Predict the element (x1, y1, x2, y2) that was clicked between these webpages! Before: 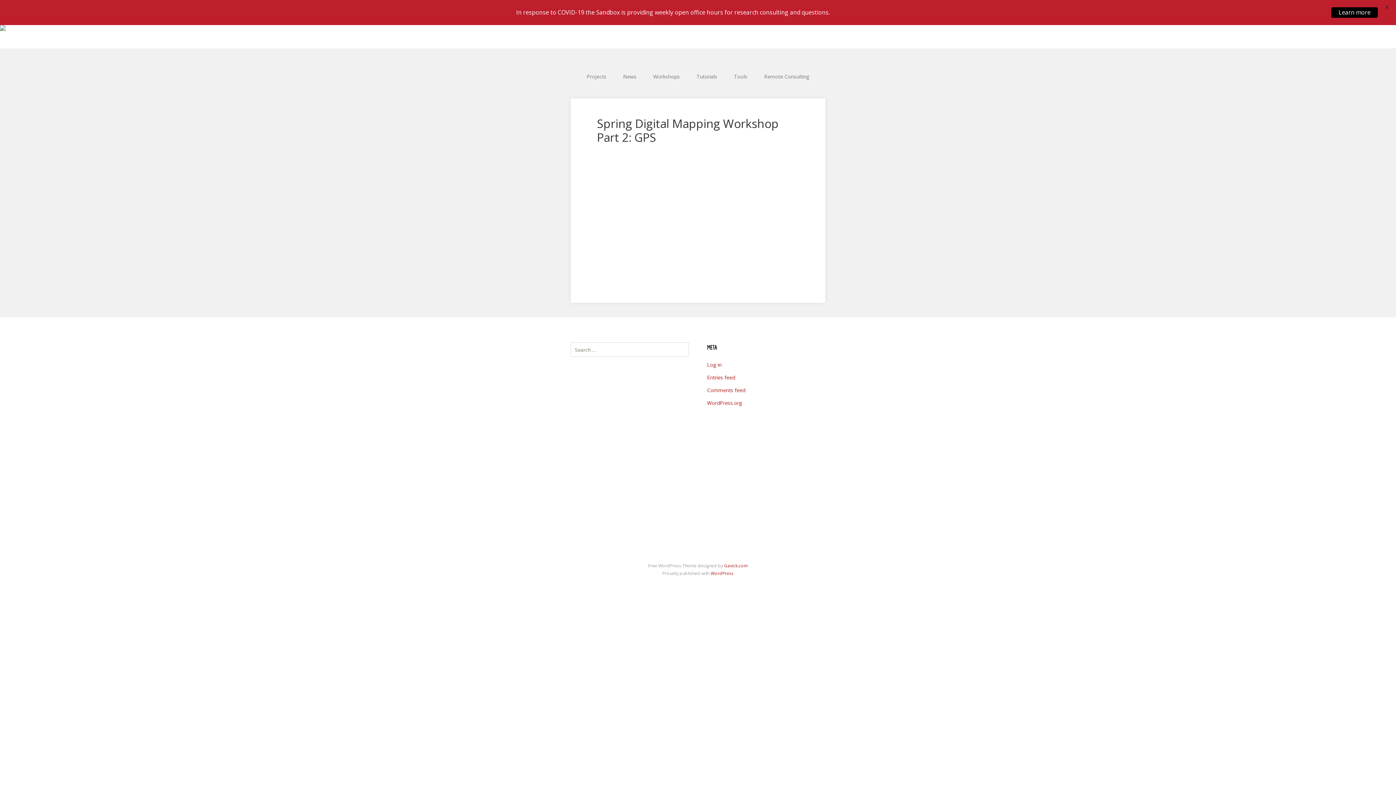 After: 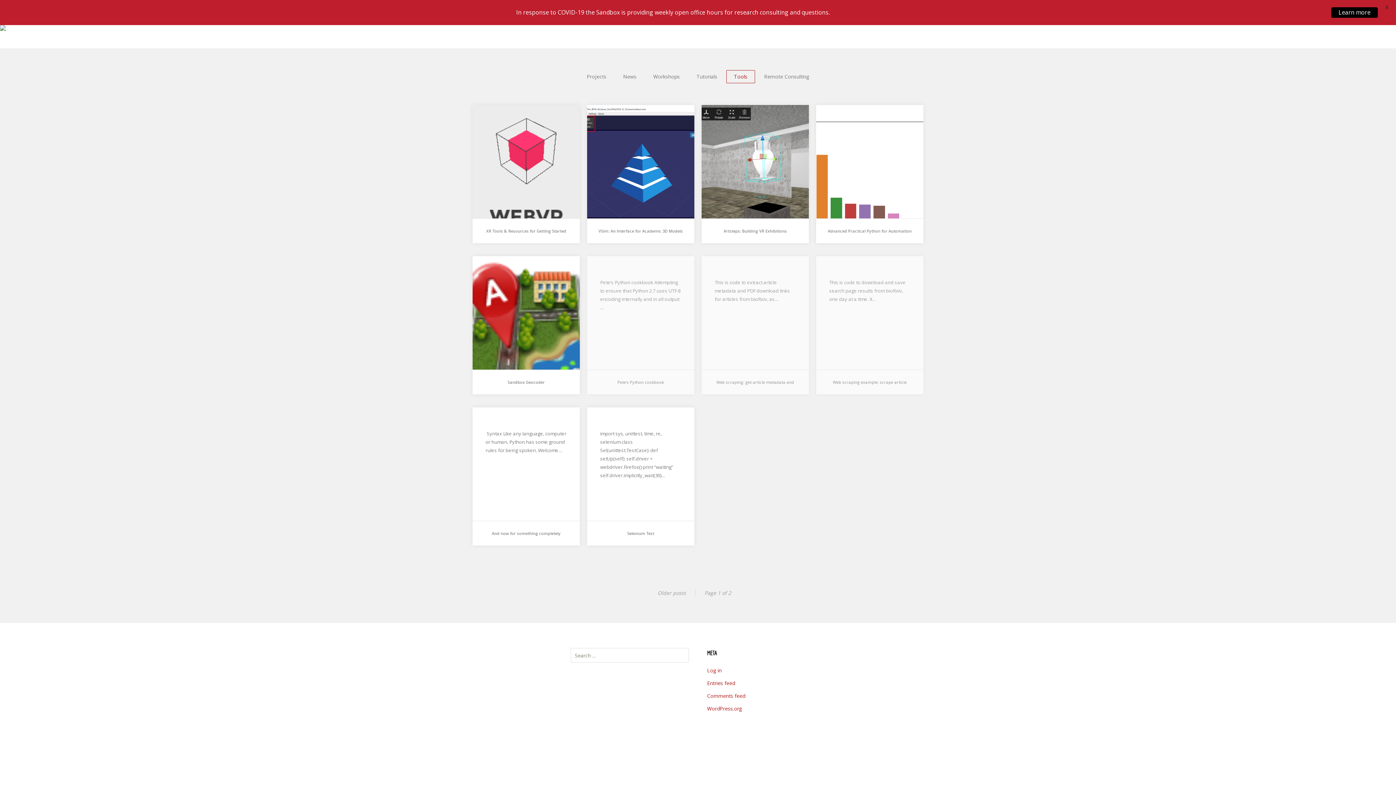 Action: bbox: (726, 70, 755, 83) label: Tools